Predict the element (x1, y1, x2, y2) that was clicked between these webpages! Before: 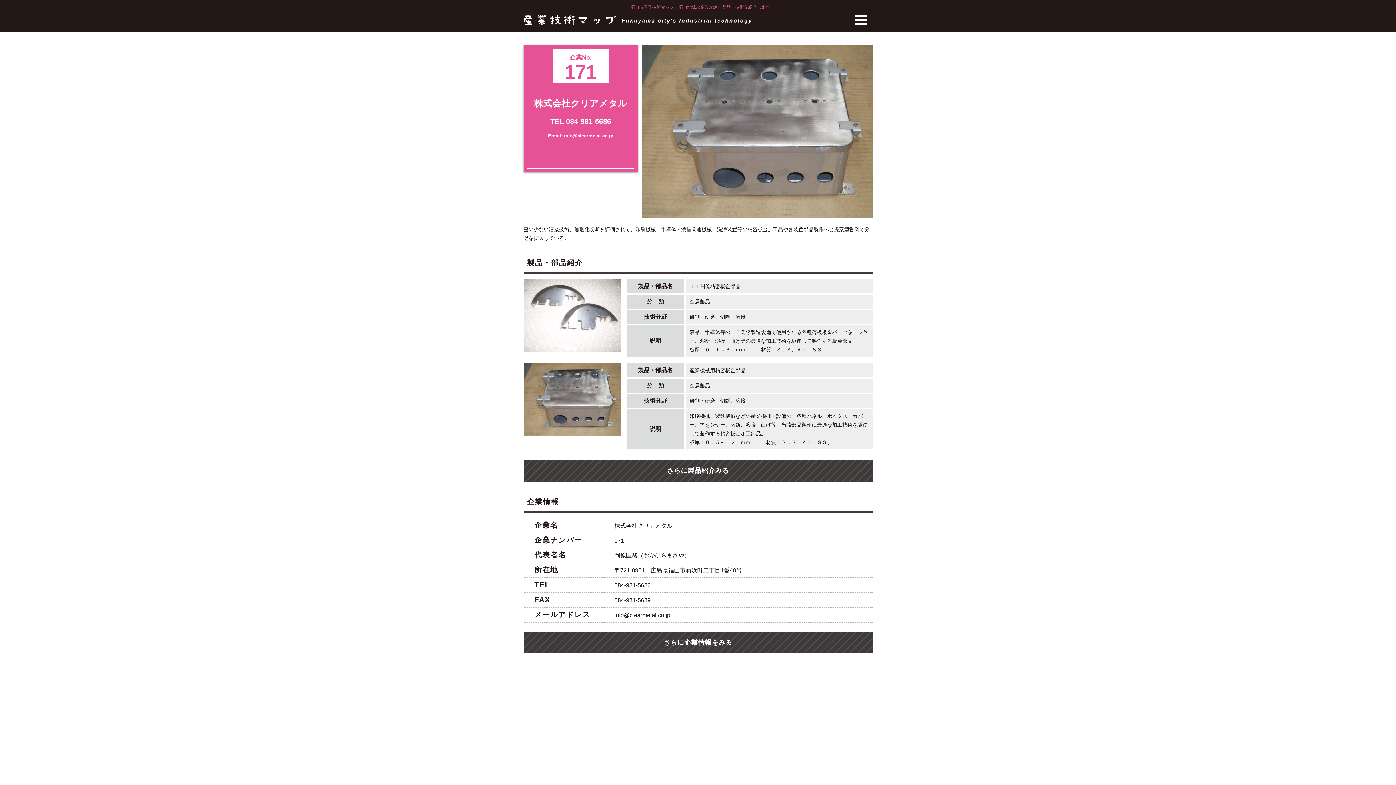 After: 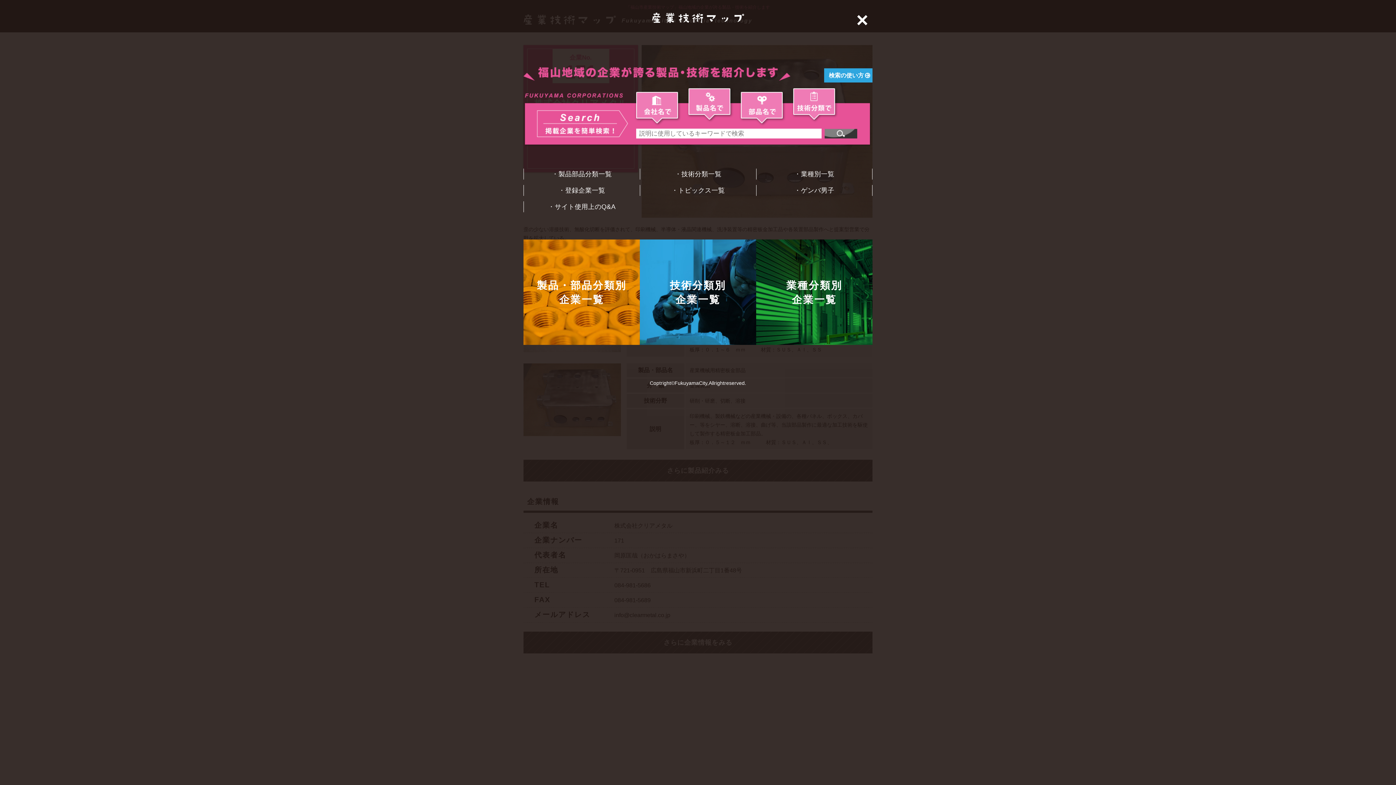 Action: bbox: (849, 24, 872, 30)